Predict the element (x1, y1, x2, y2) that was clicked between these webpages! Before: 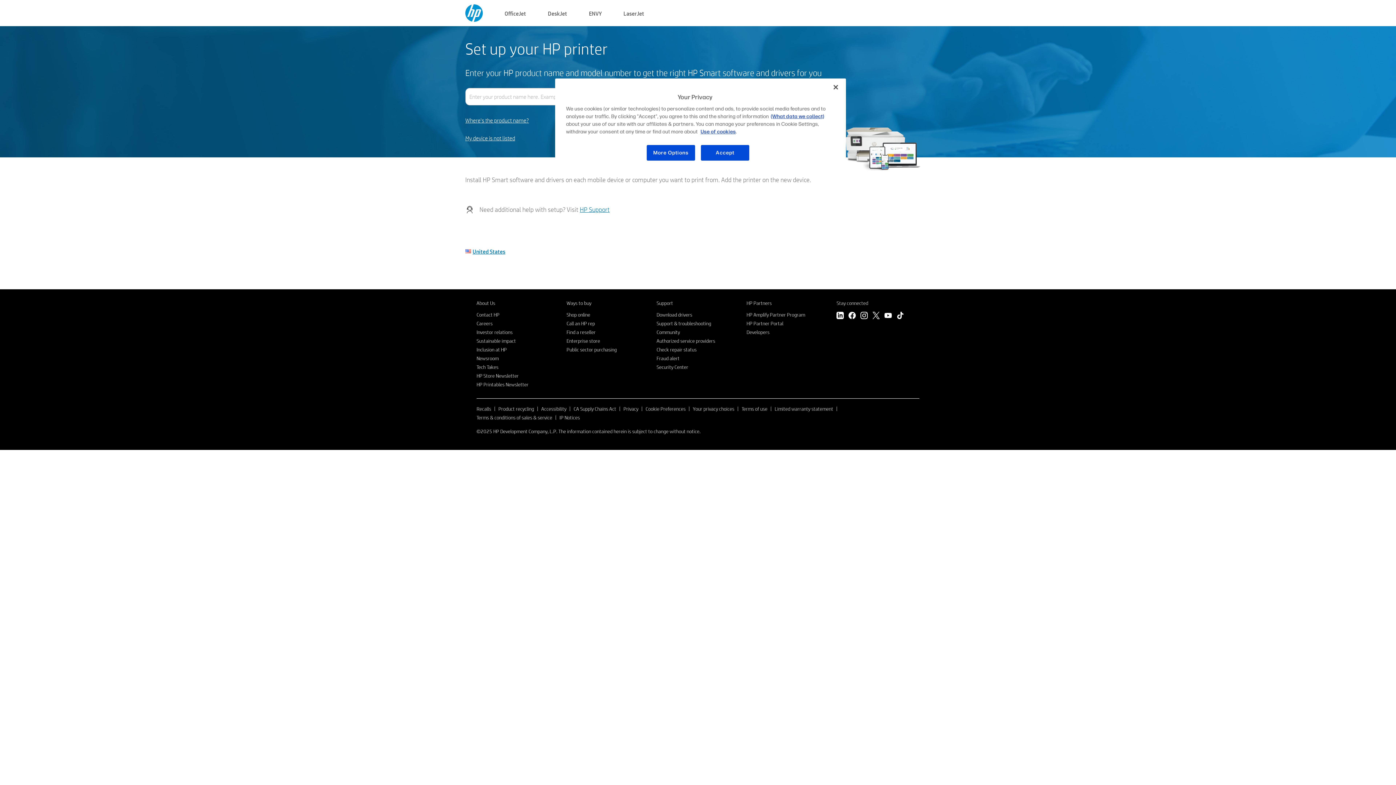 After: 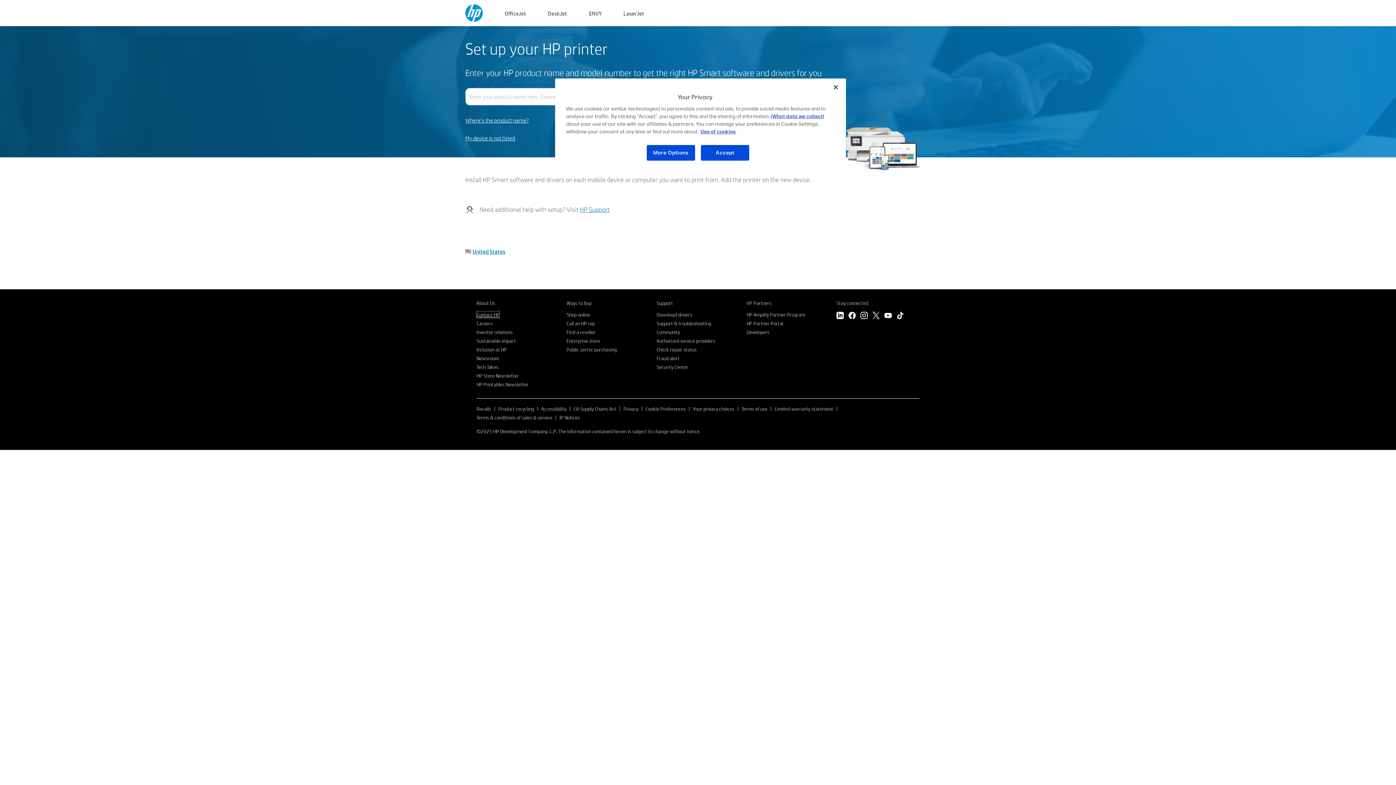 Action: bbox: (476, 311, 499, 318) label: Contact HP